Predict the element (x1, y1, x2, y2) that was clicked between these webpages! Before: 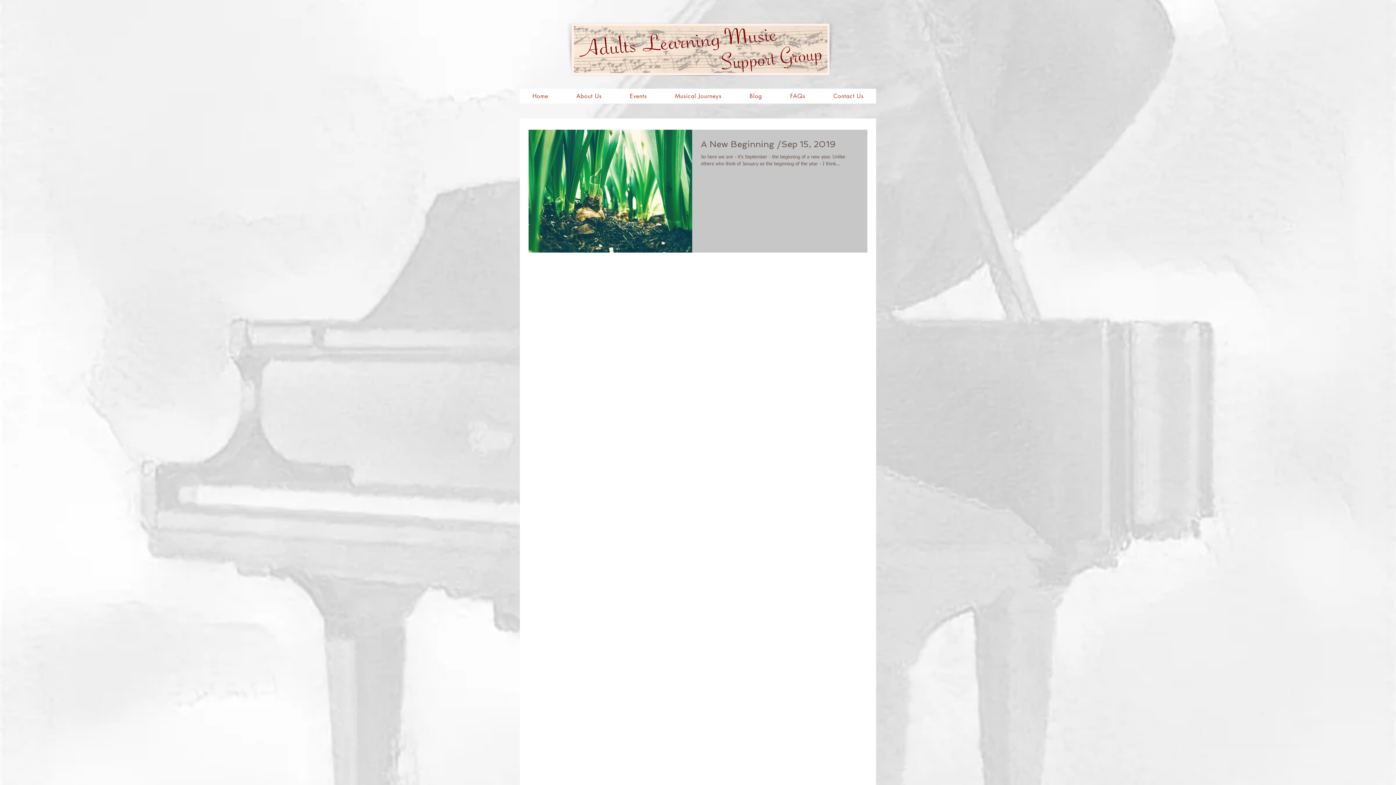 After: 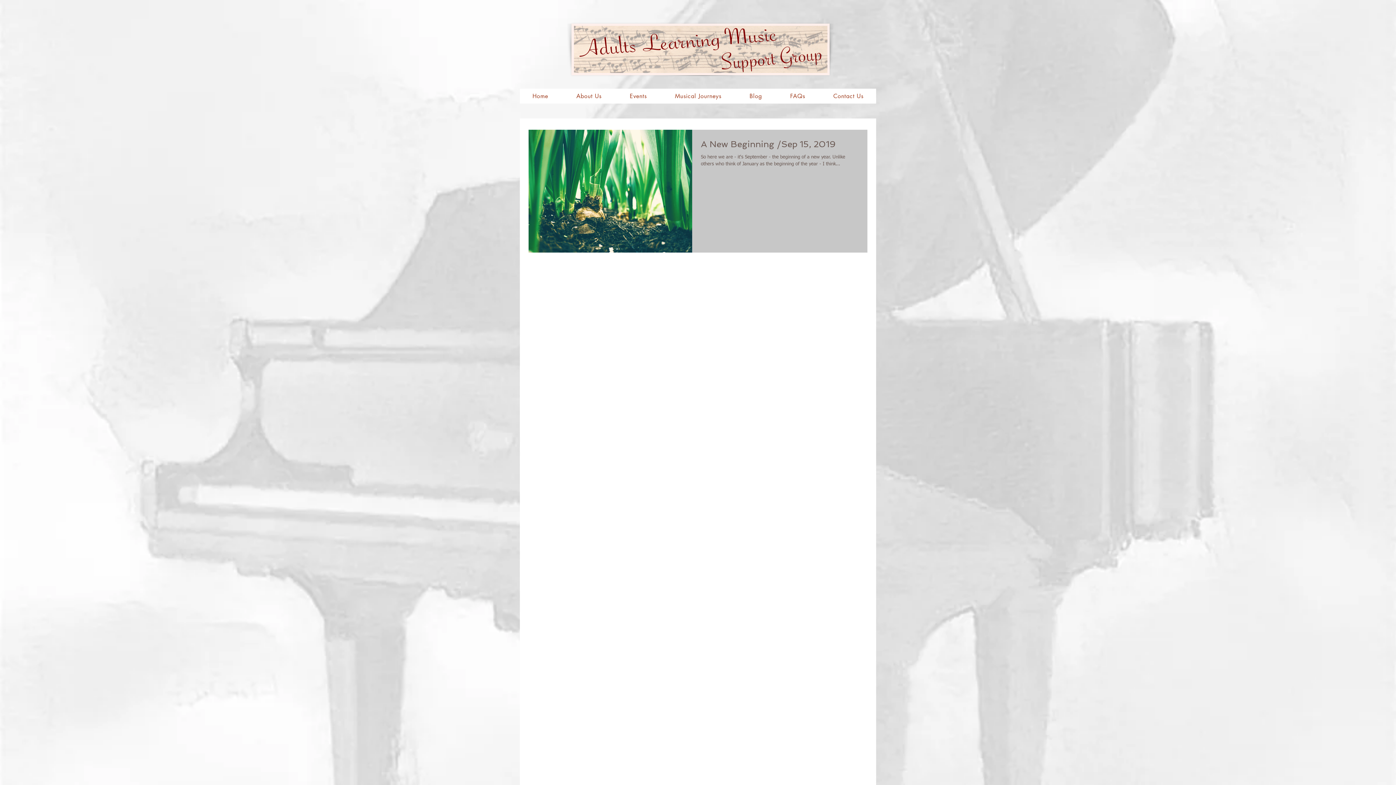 Action: label: Musical Journeys bbox: (662, 88, 734, 103)